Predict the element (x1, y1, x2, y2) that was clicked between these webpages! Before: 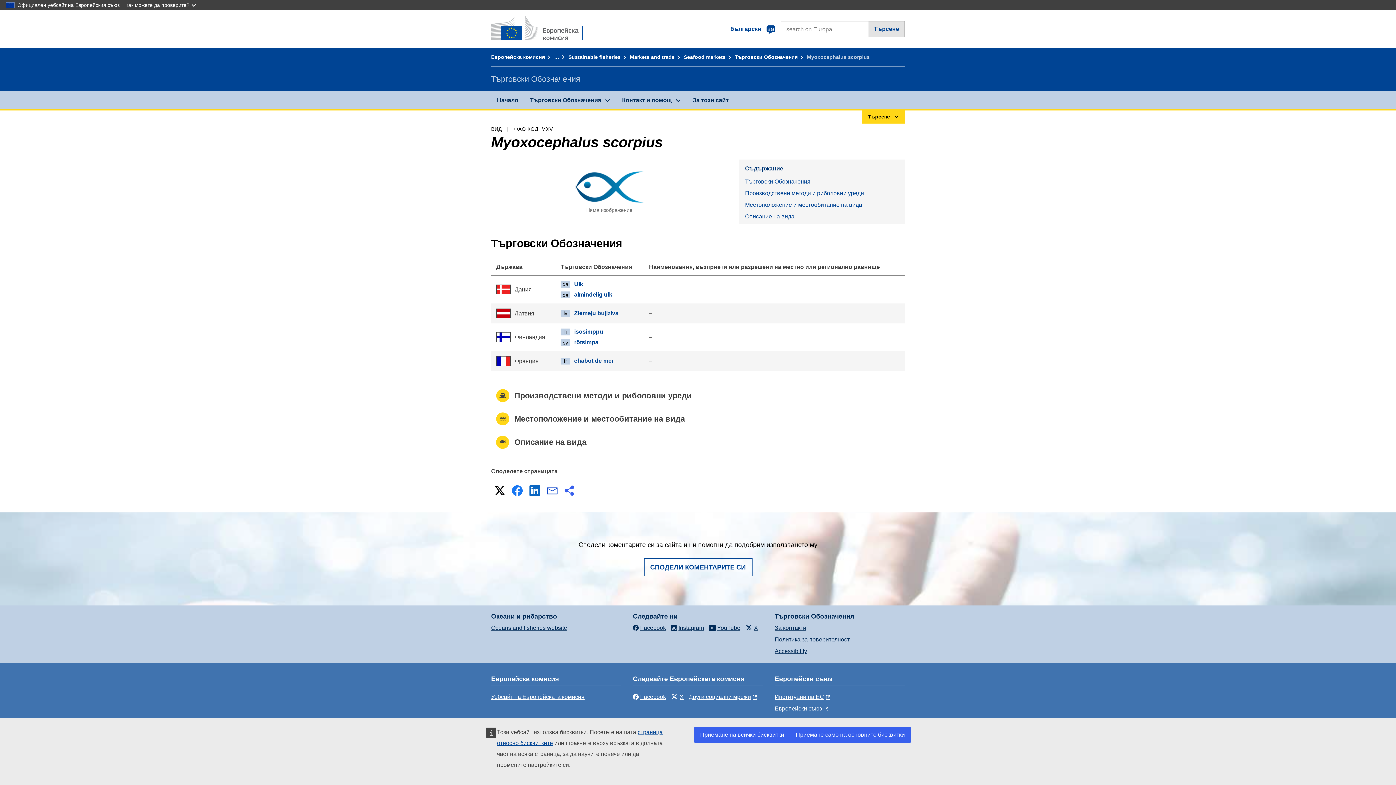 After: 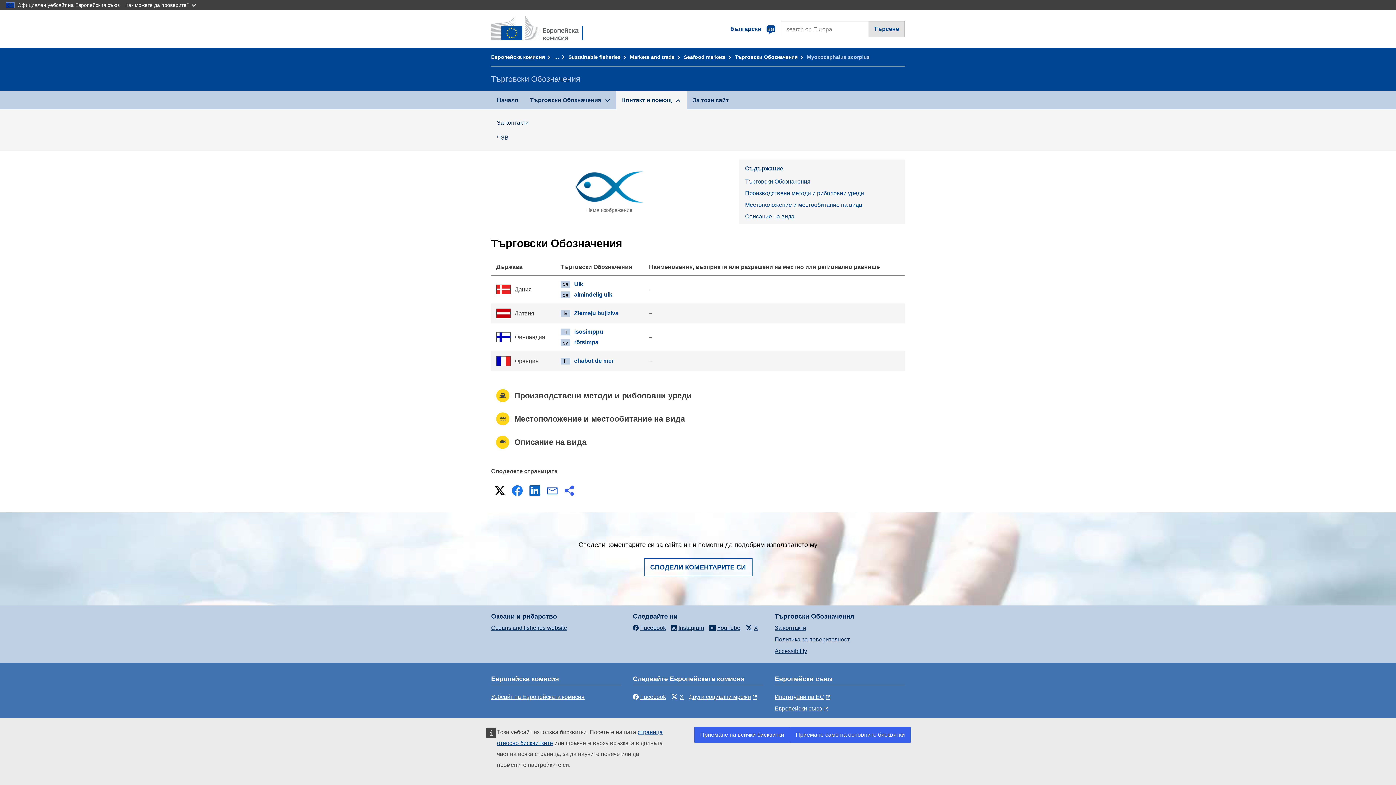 Action: label: Контакт и помощ bbox: (616, 91, 687, 109)